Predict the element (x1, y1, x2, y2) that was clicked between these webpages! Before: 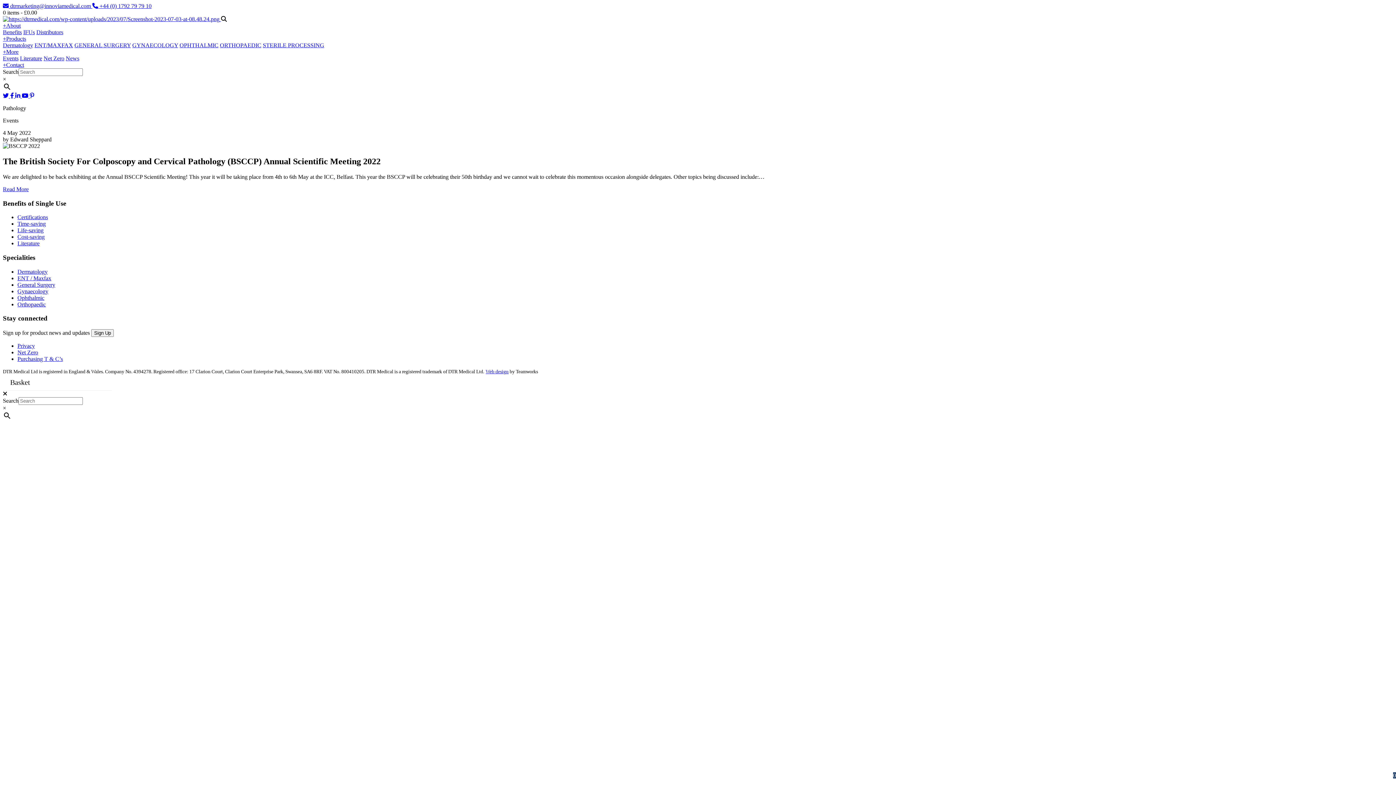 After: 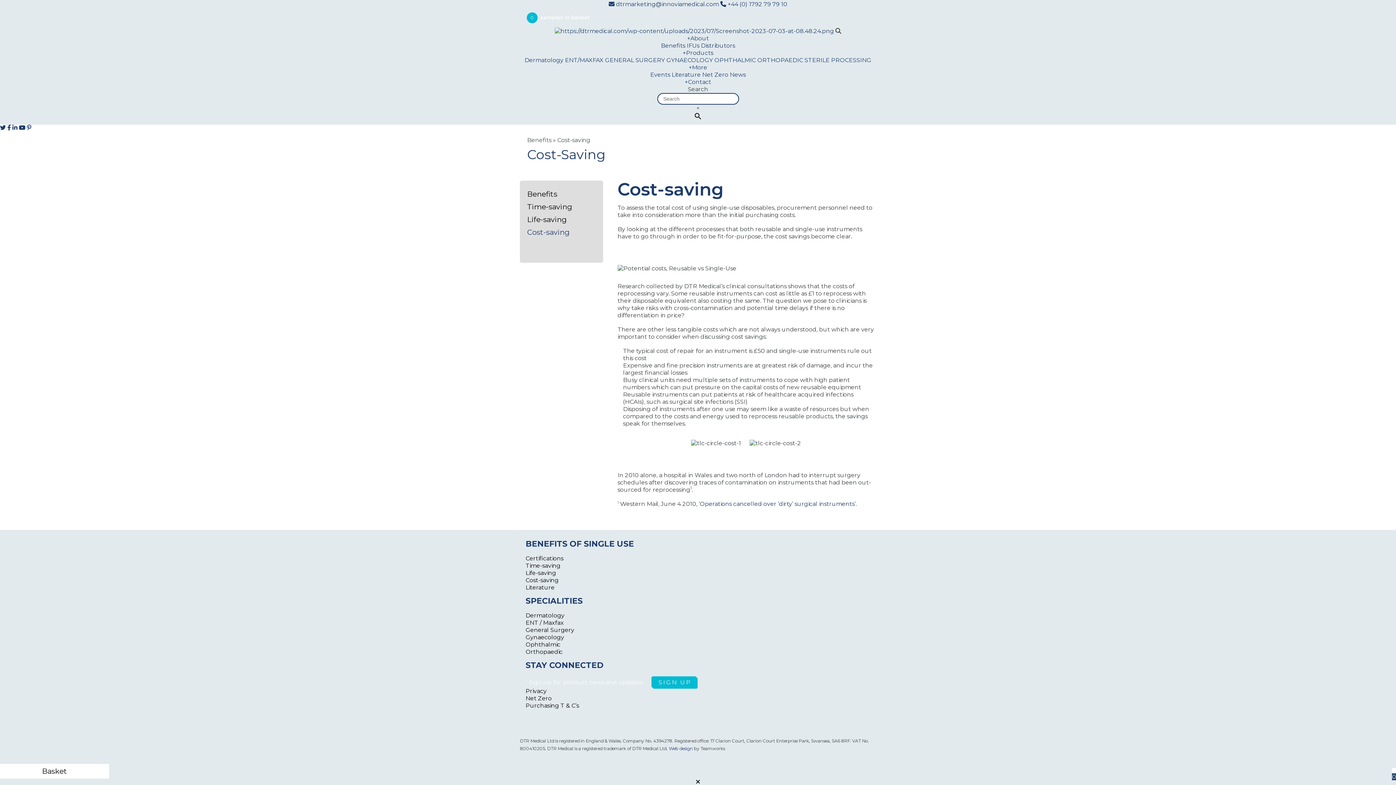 Action: bbox: (17, 233, 44, 240) label: Cost-saving